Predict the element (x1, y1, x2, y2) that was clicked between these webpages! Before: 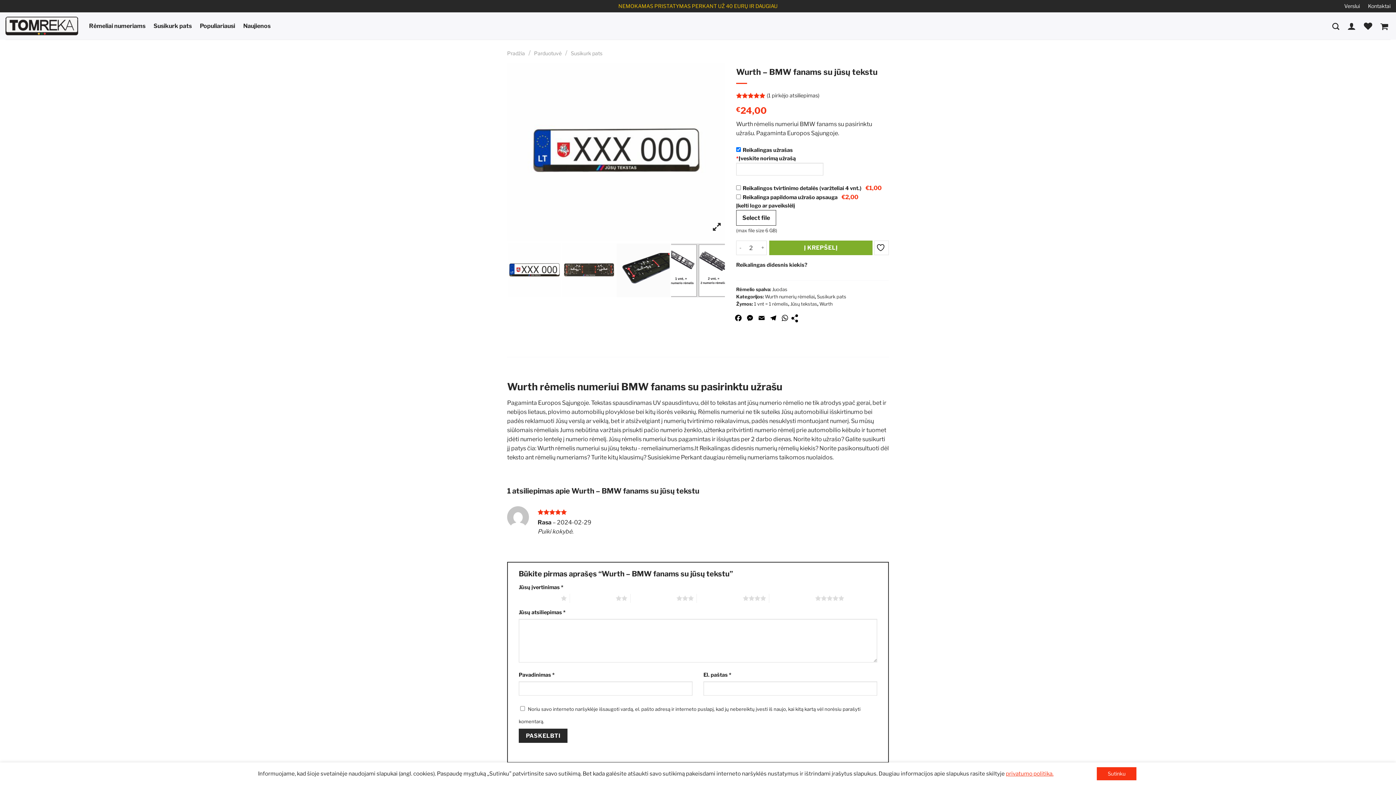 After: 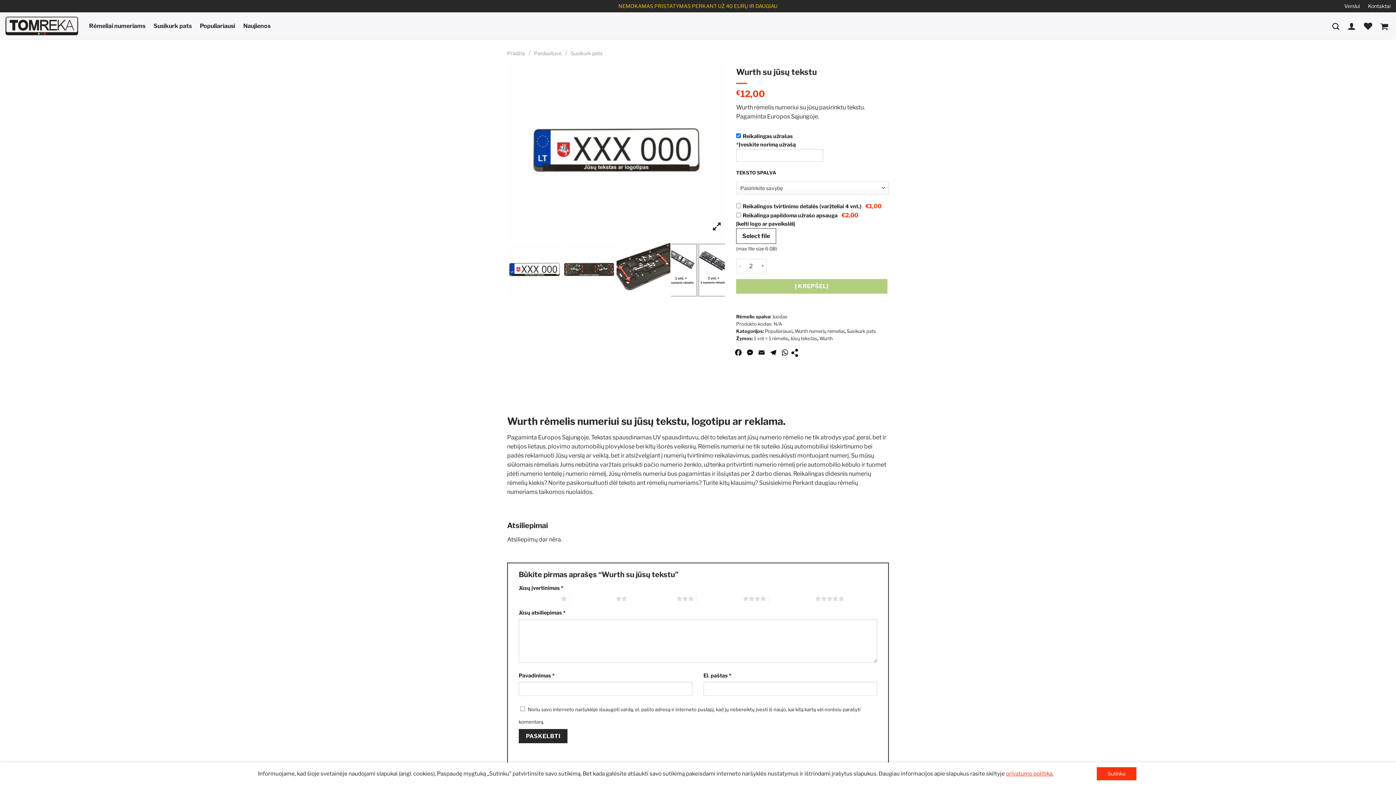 Action: bbox: (537, 444, 698, 451) label: Wurth rėmelis numeriui su jūsų tekstu - remeliainumeriams.lt